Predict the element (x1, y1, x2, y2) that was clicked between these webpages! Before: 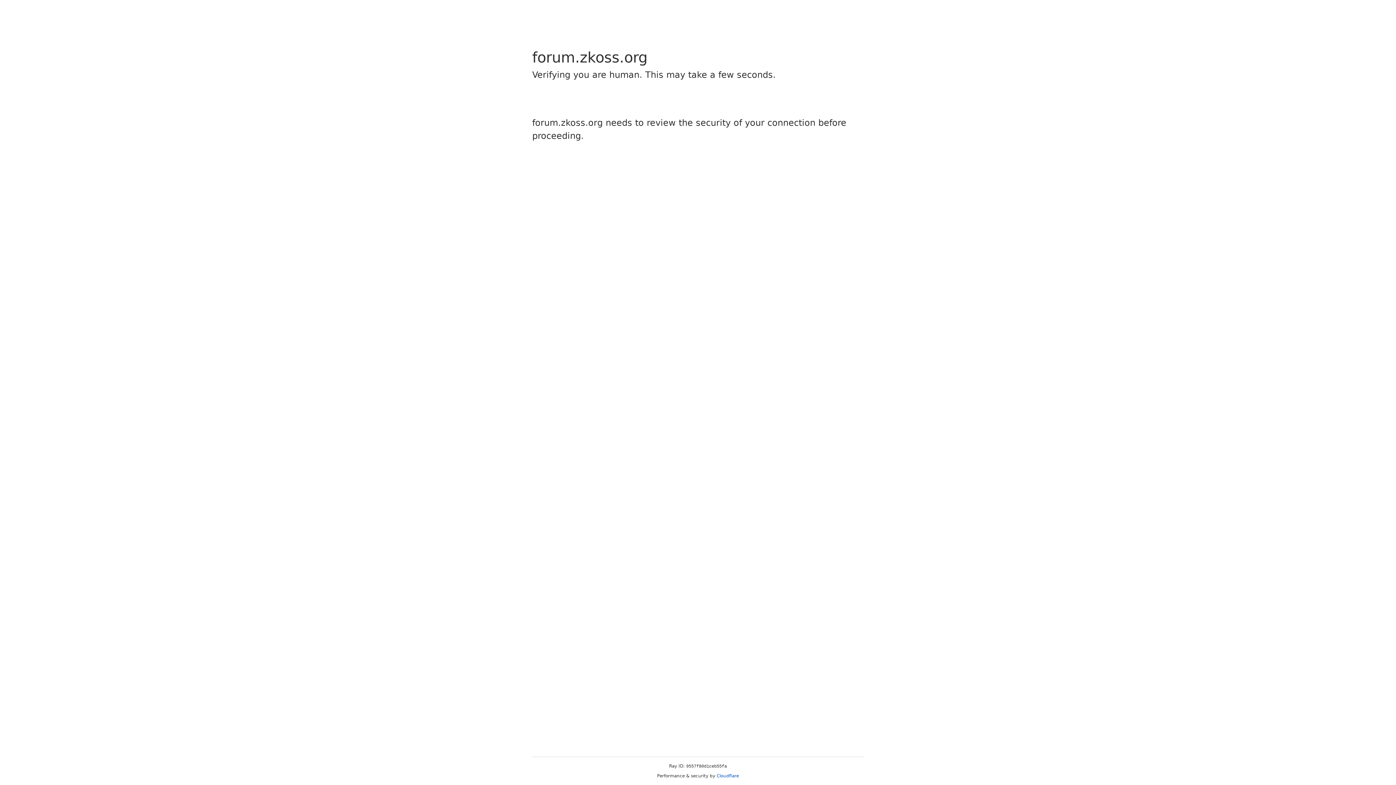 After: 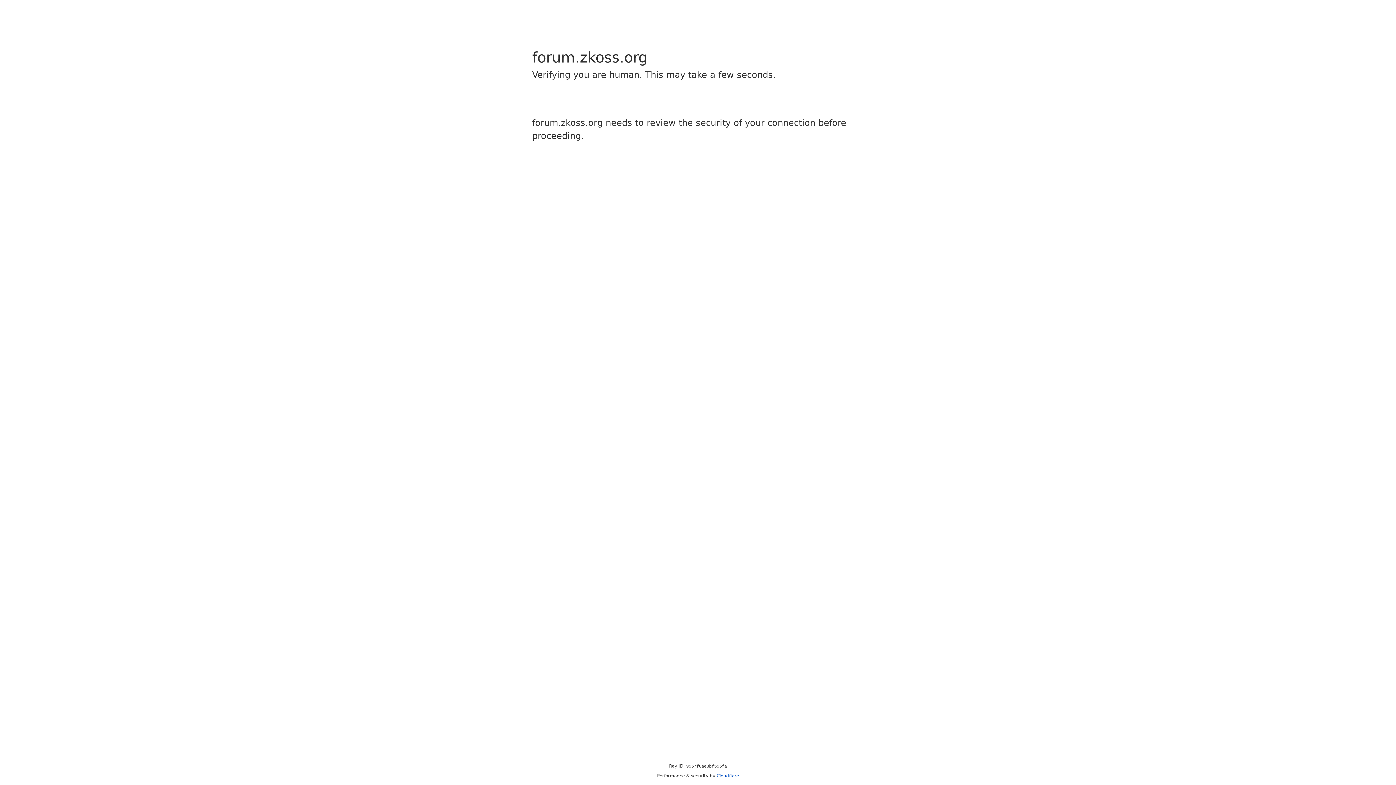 Action: bbox: (716, 773, 739, 778) label: Cloudflare